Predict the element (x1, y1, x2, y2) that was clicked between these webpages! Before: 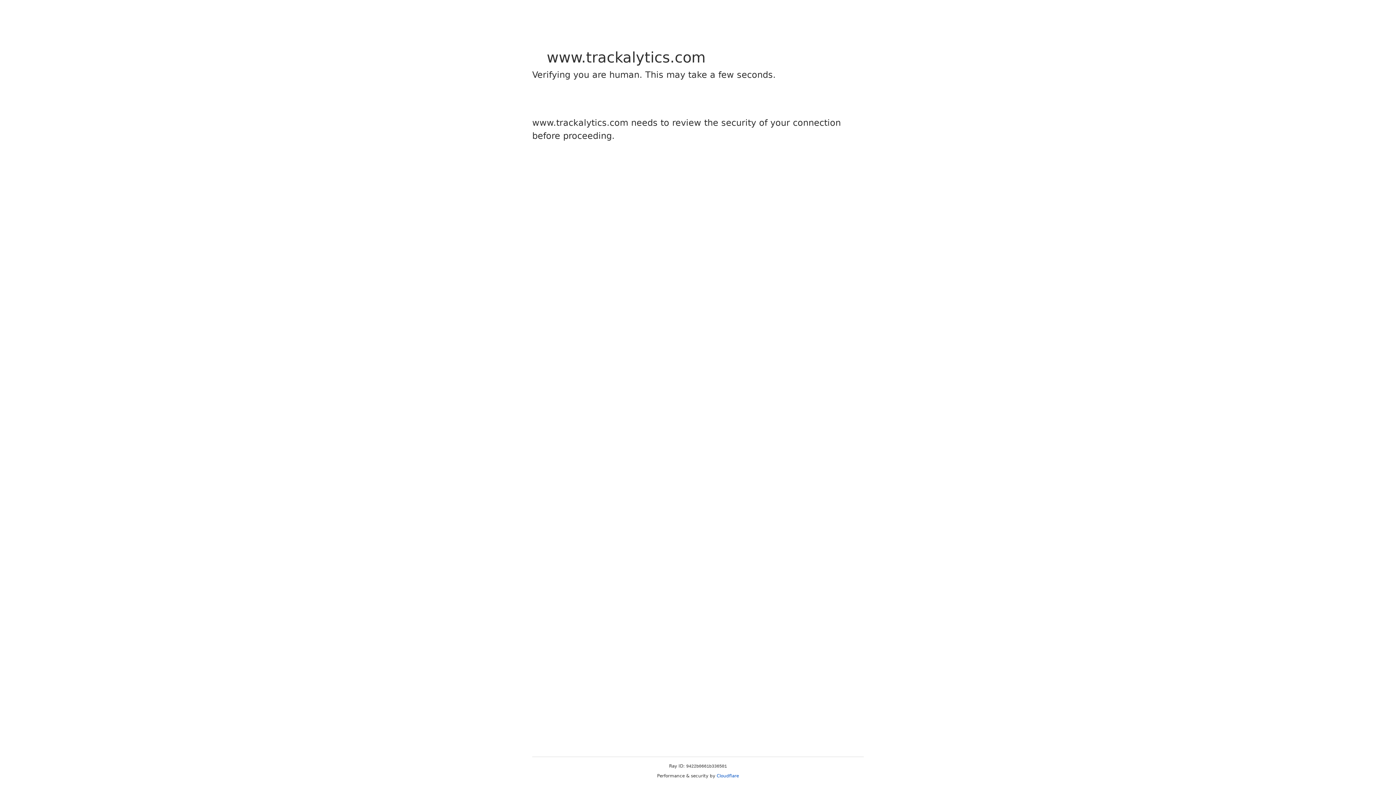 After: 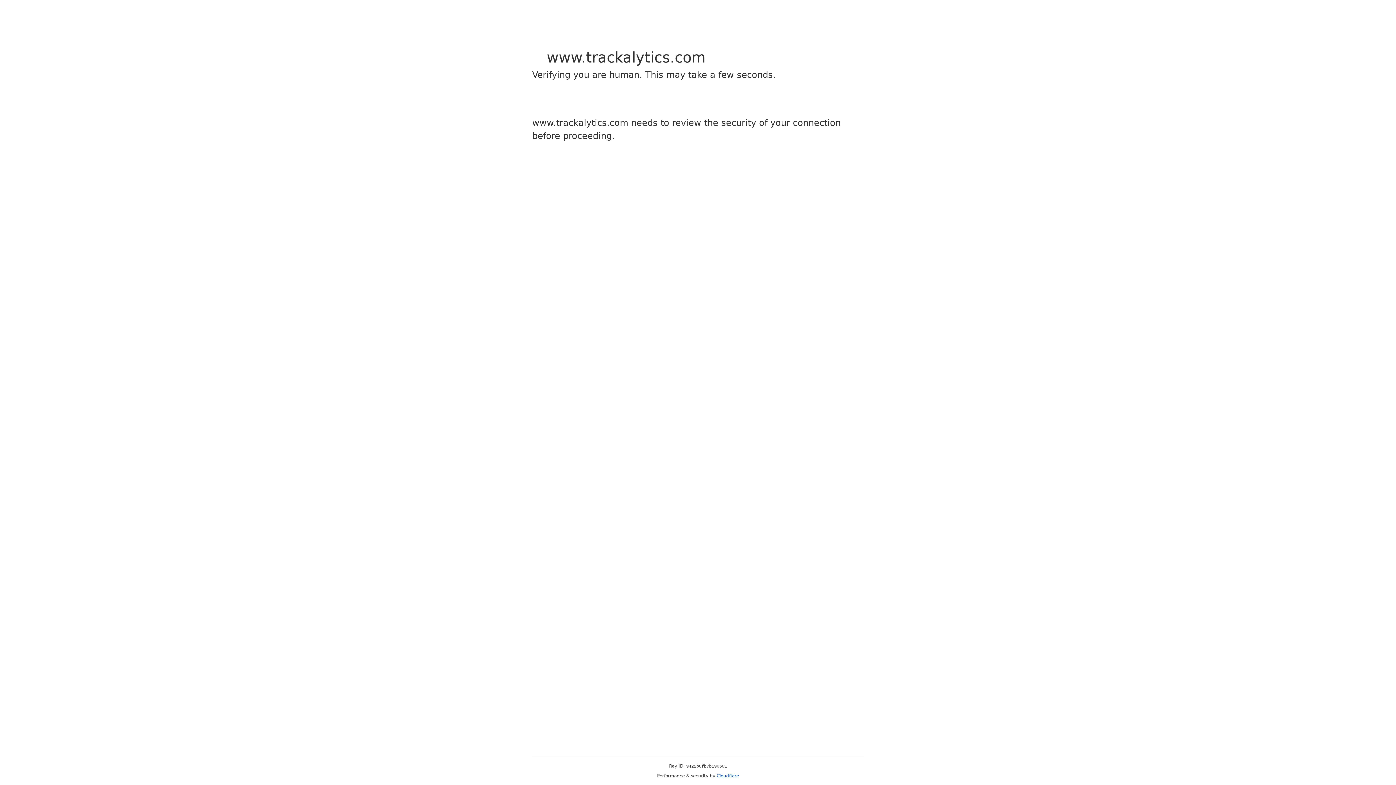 Action: label: Cloudflare bbox: (716, 773, 739, 778)